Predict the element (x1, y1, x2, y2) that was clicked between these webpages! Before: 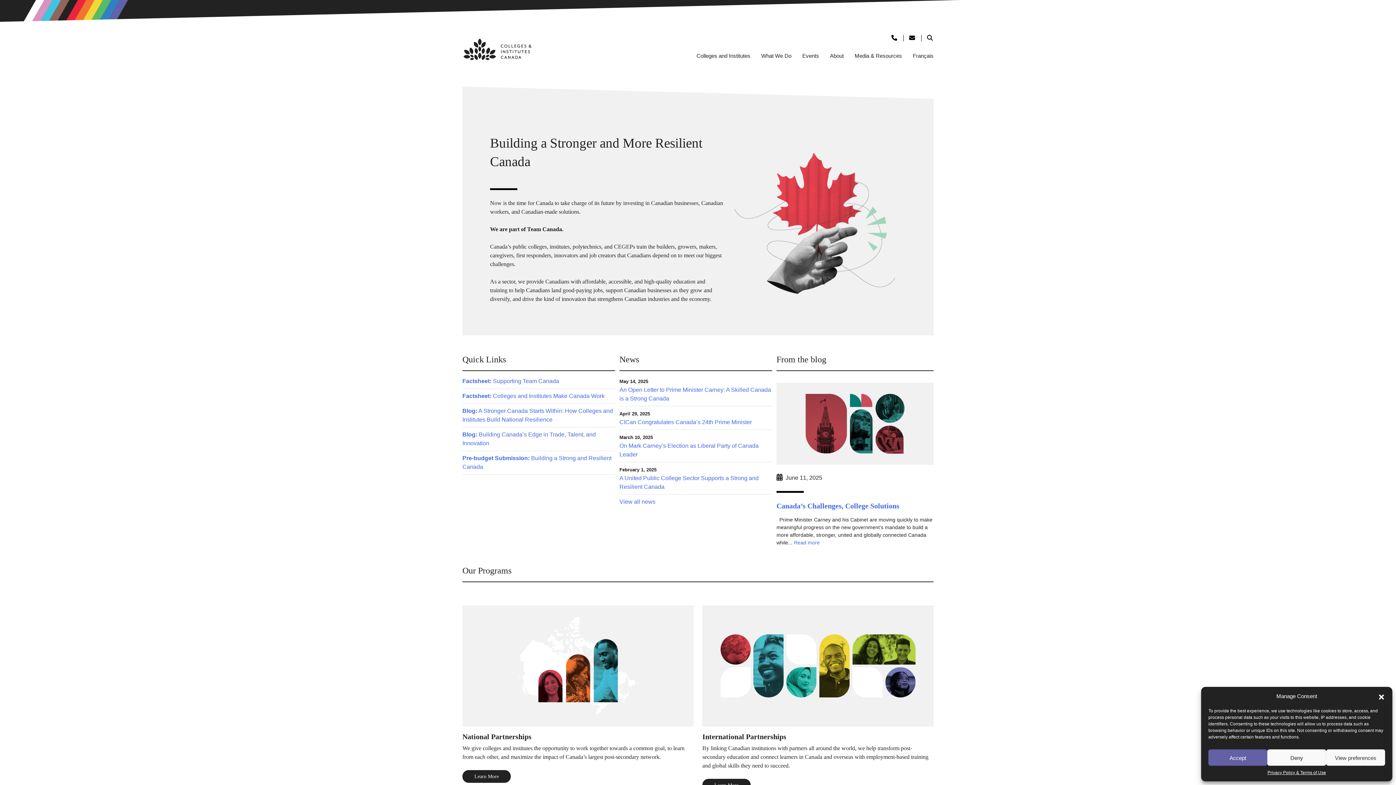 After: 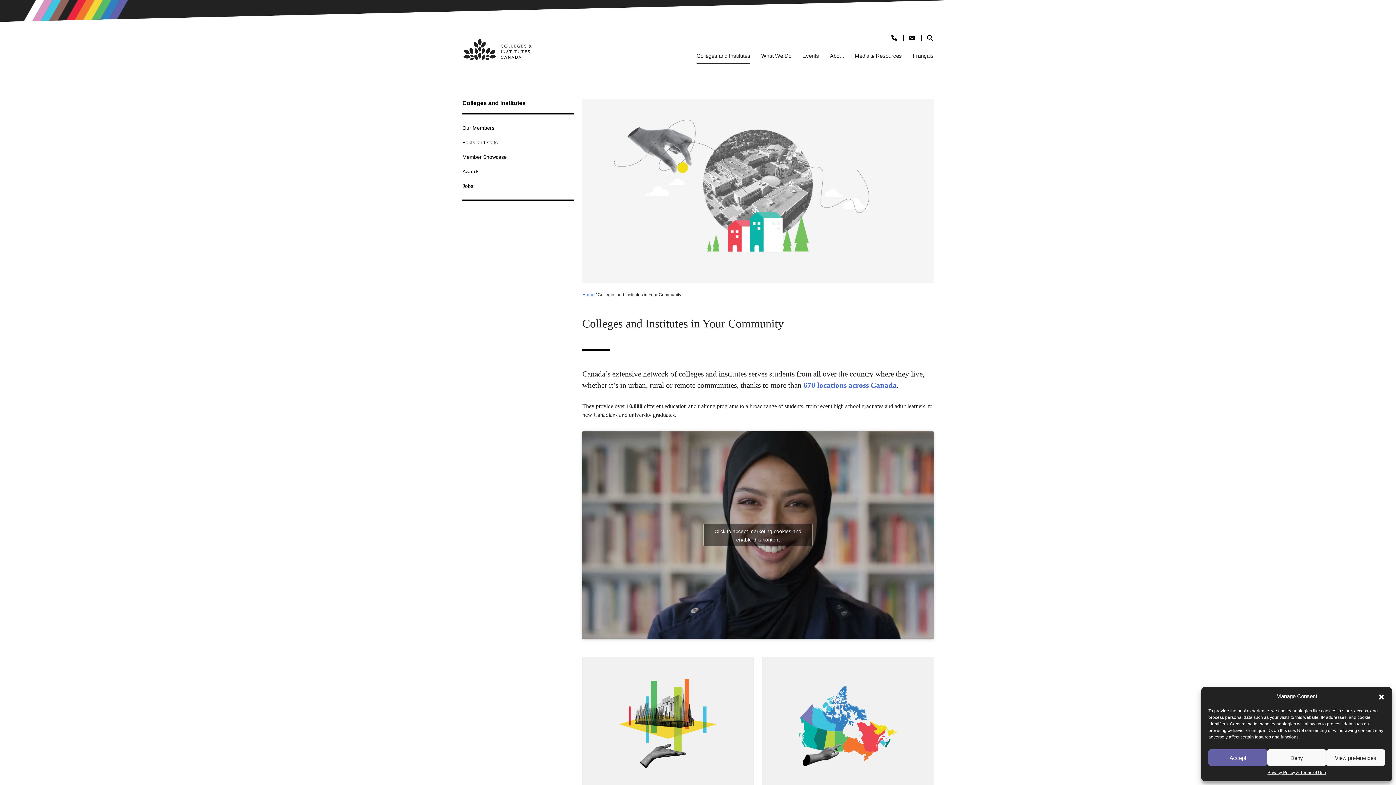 Action: label: Colleges and Institutes bbox: (696, 52, 750, 60)